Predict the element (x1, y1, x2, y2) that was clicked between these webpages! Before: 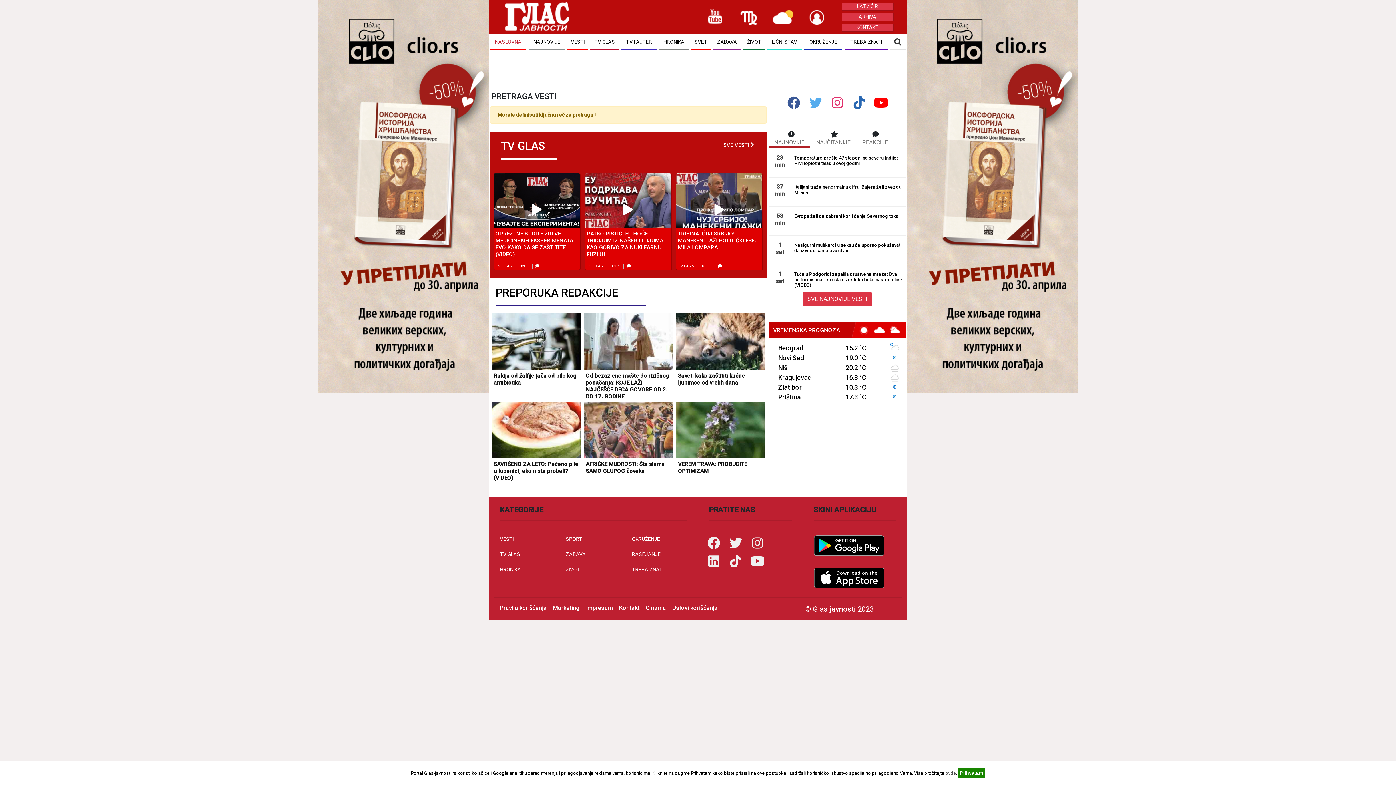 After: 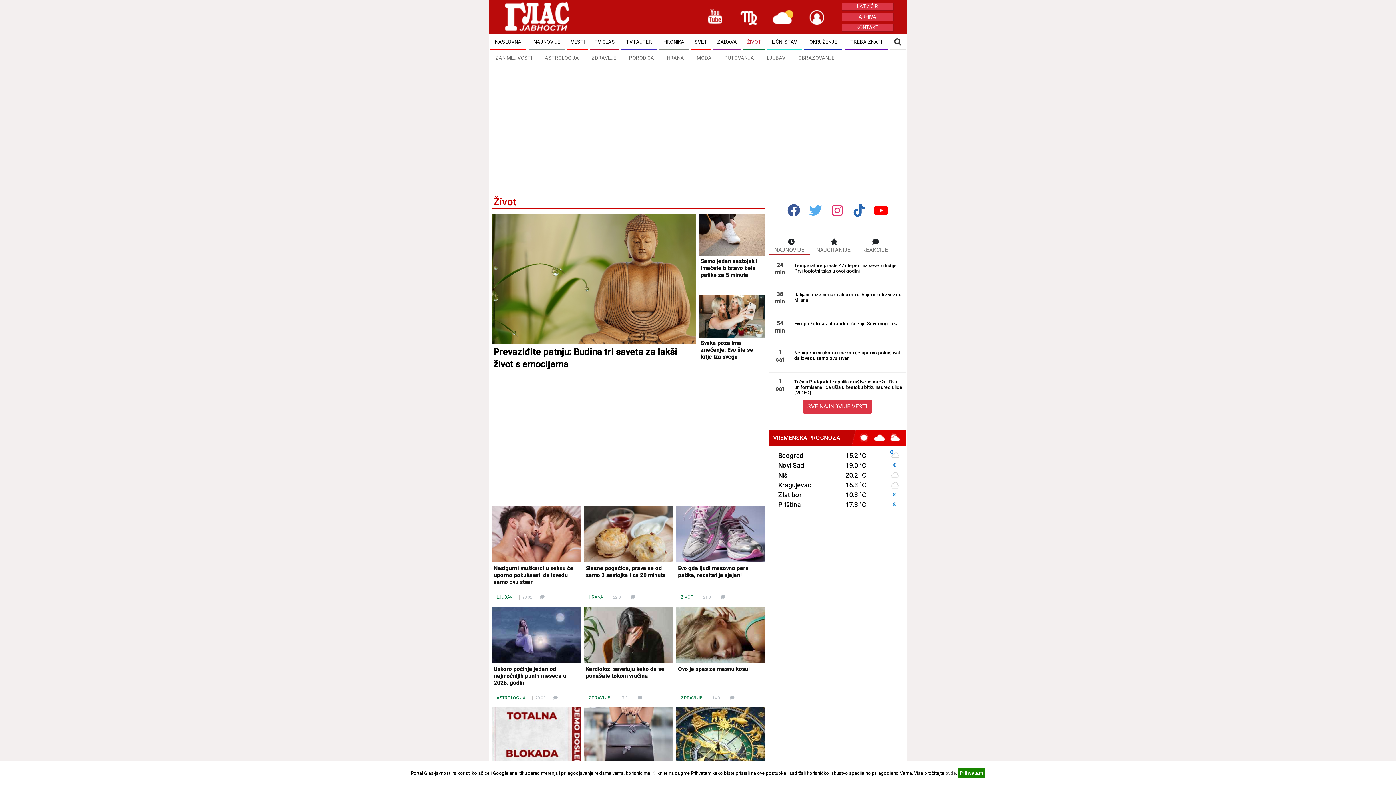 Action: bbox: (743, 34, 765, 50) label: ŽIVOT